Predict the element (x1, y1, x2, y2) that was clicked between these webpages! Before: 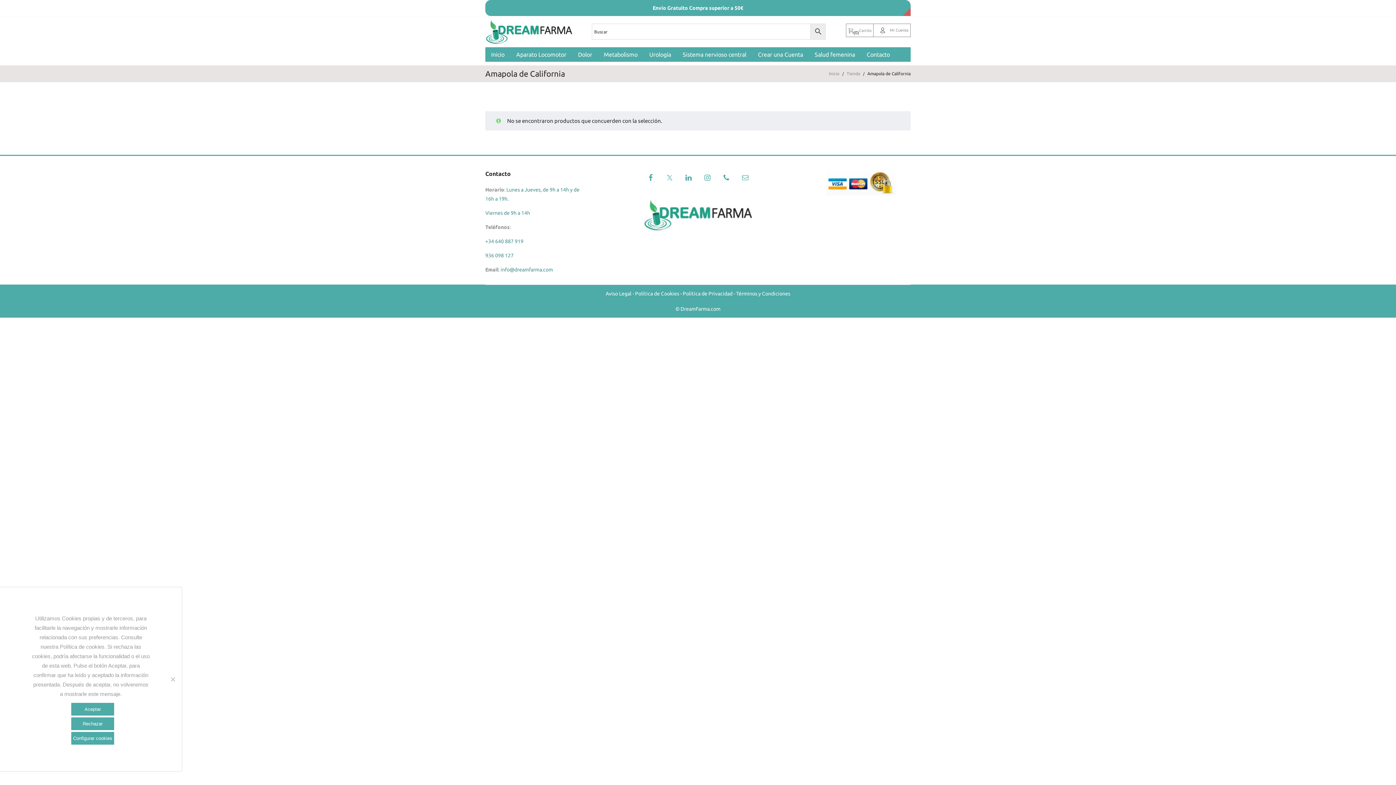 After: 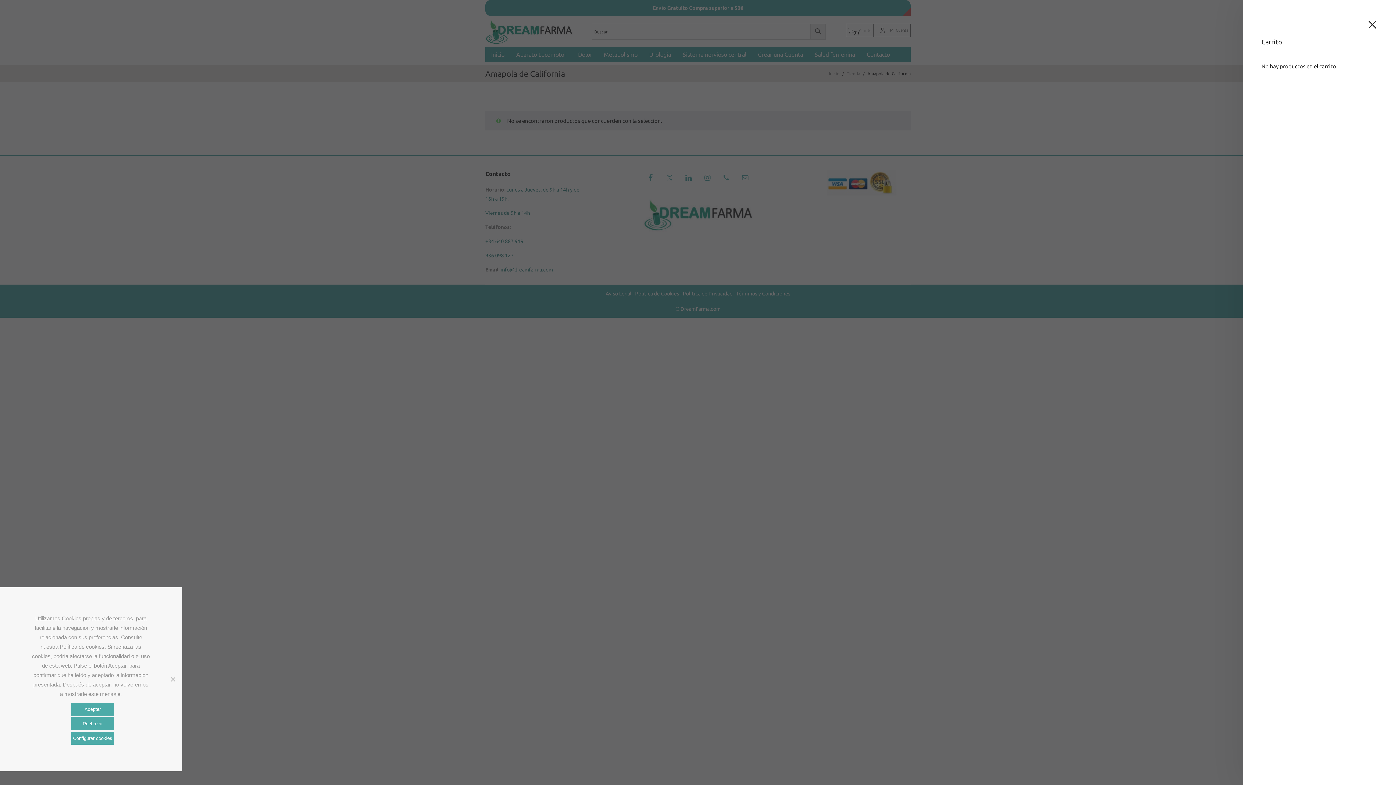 Action: bbox: (848, 24, 859, 36) label: 0